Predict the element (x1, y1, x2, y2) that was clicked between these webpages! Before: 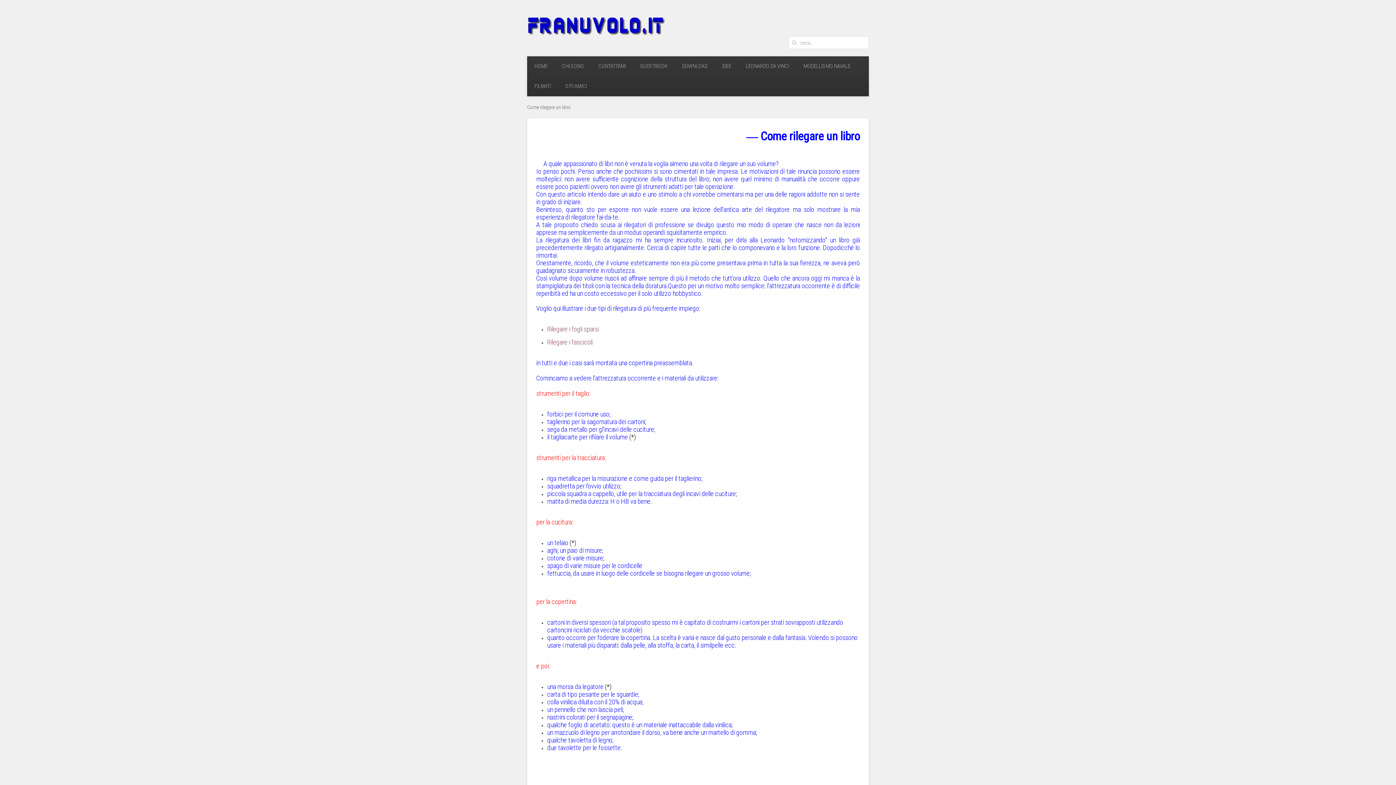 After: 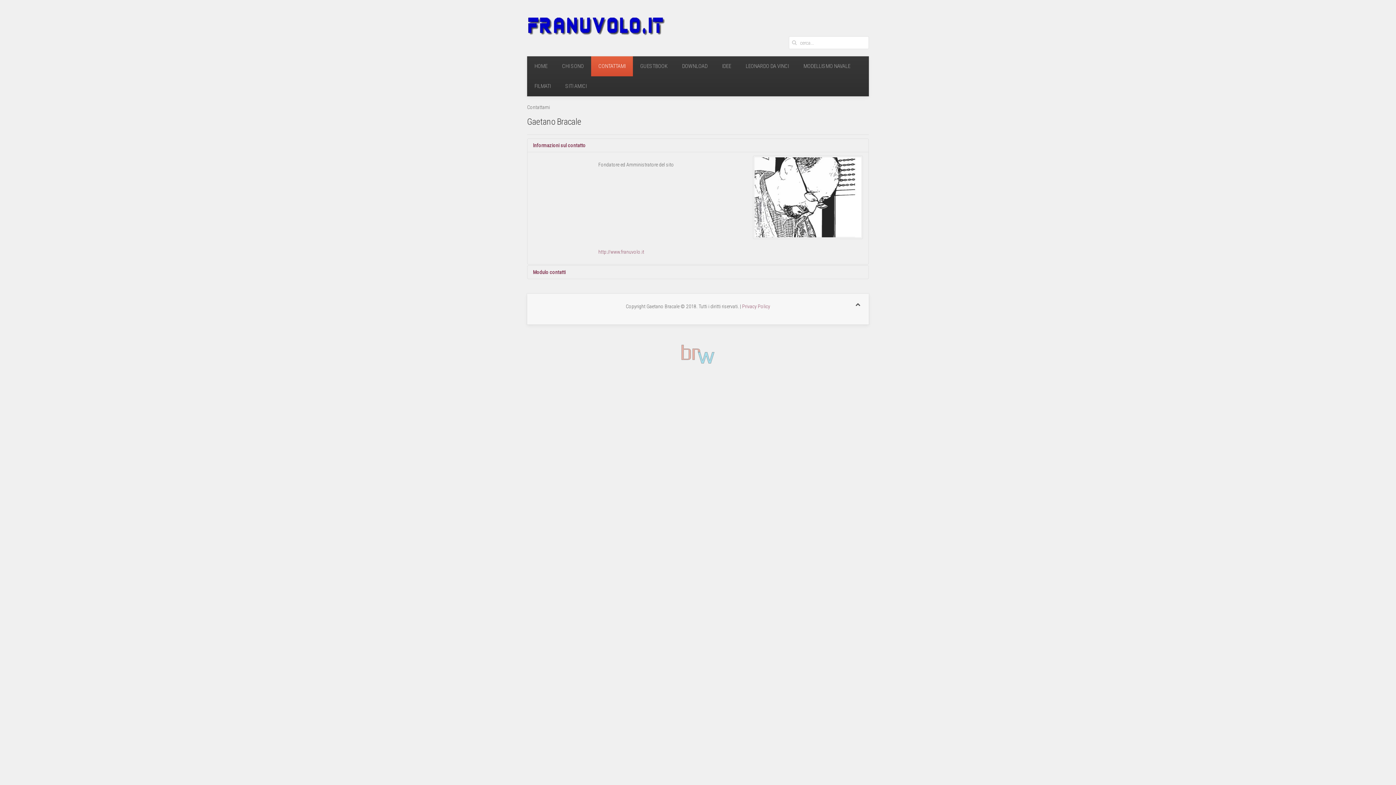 Action: label: CONTATTAMI bbox: (591, 56, 633, 76)